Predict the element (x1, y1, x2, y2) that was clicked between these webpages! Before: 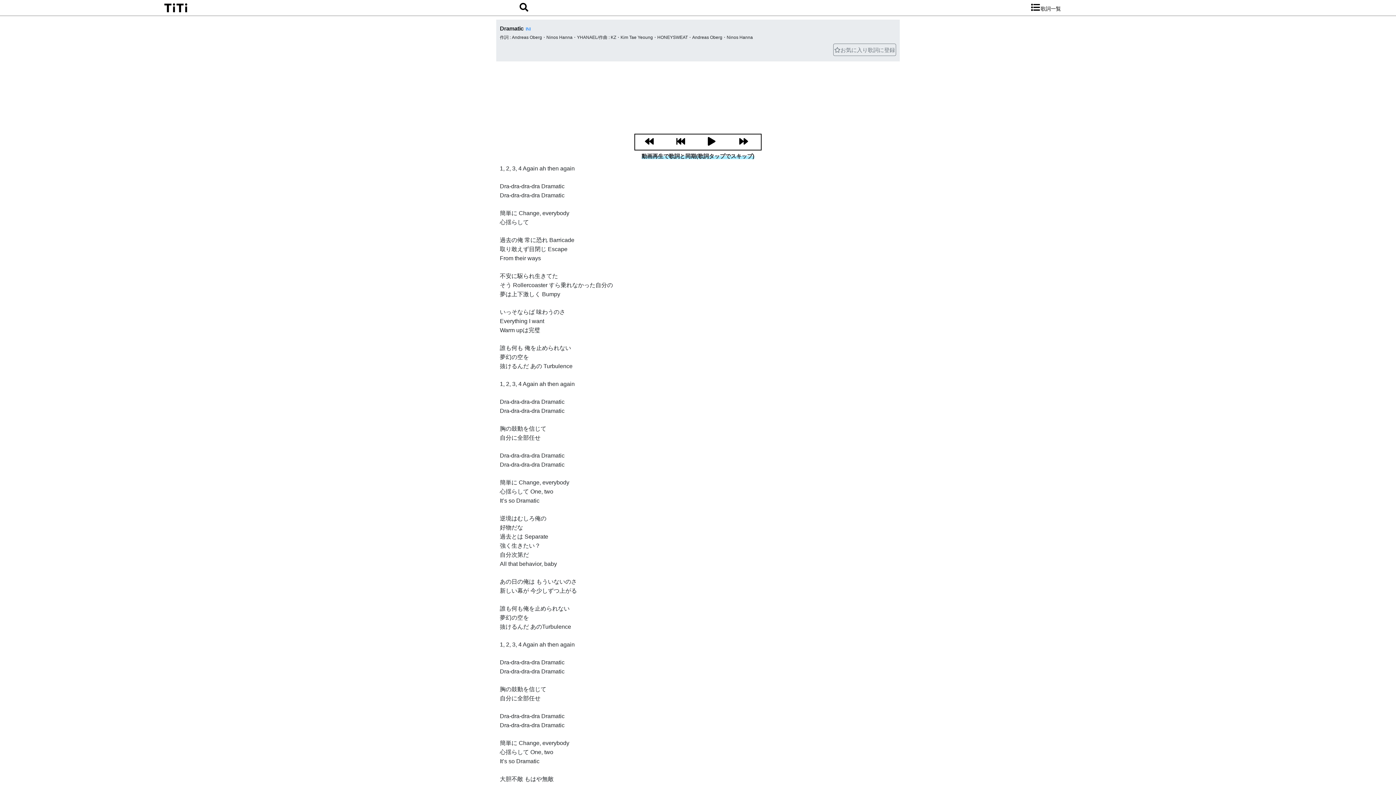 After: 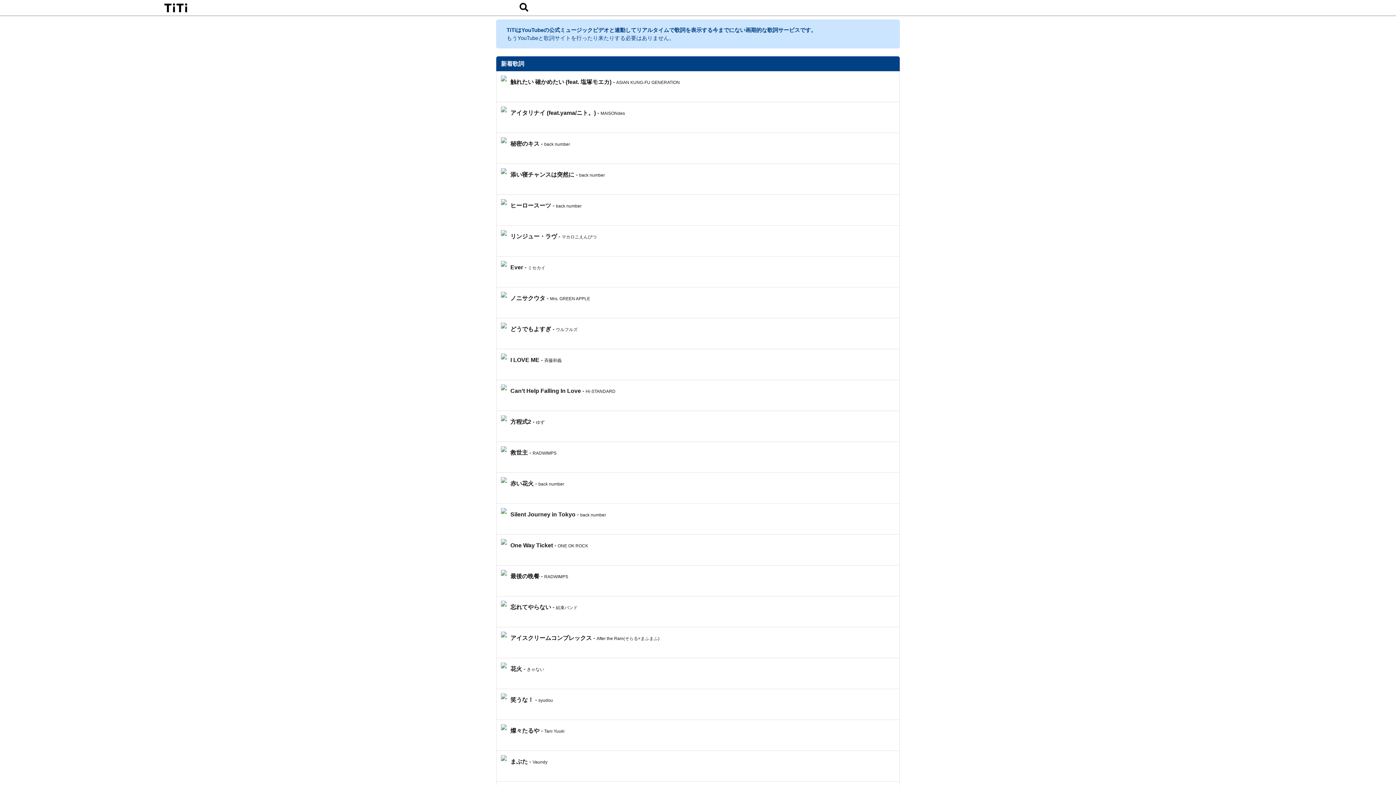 Action: bbox: (163, 3, 188, 12)